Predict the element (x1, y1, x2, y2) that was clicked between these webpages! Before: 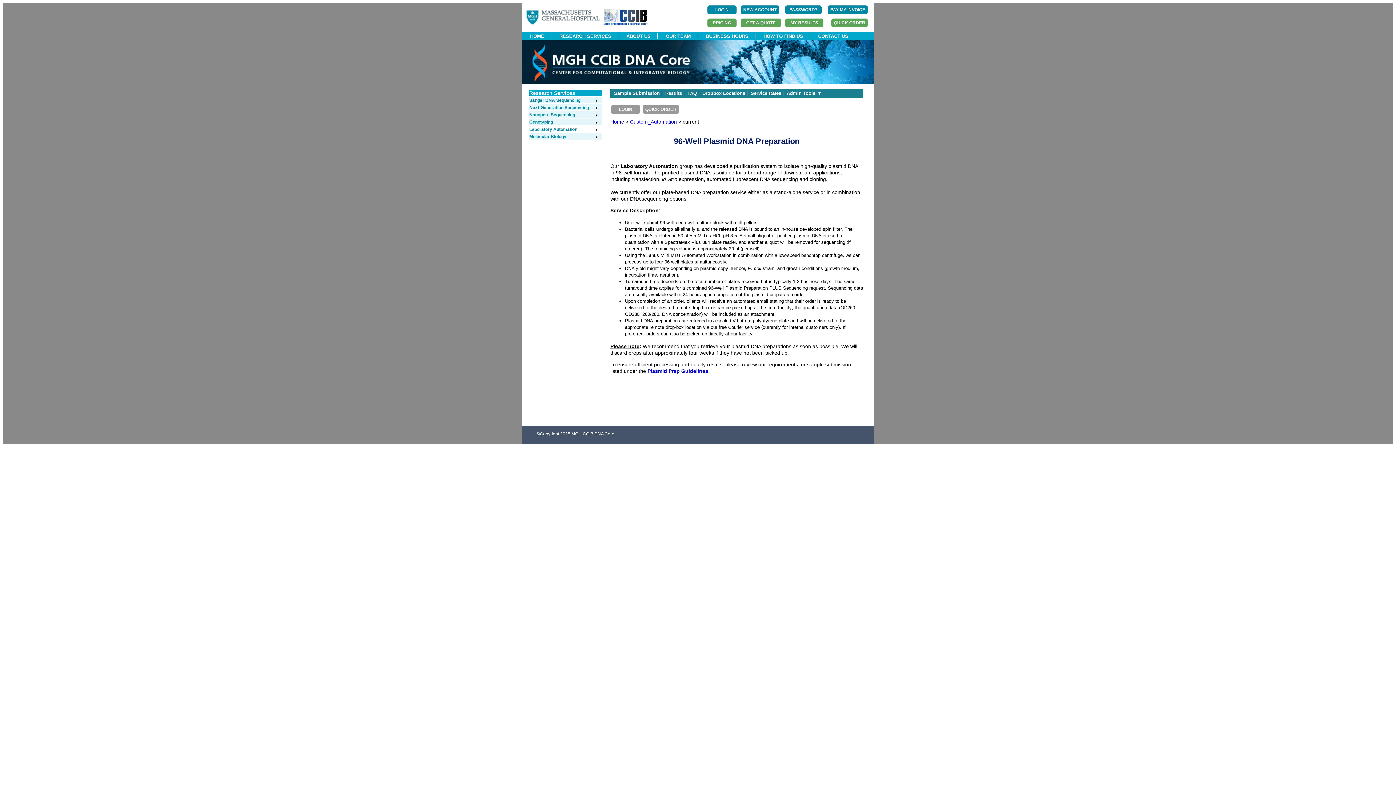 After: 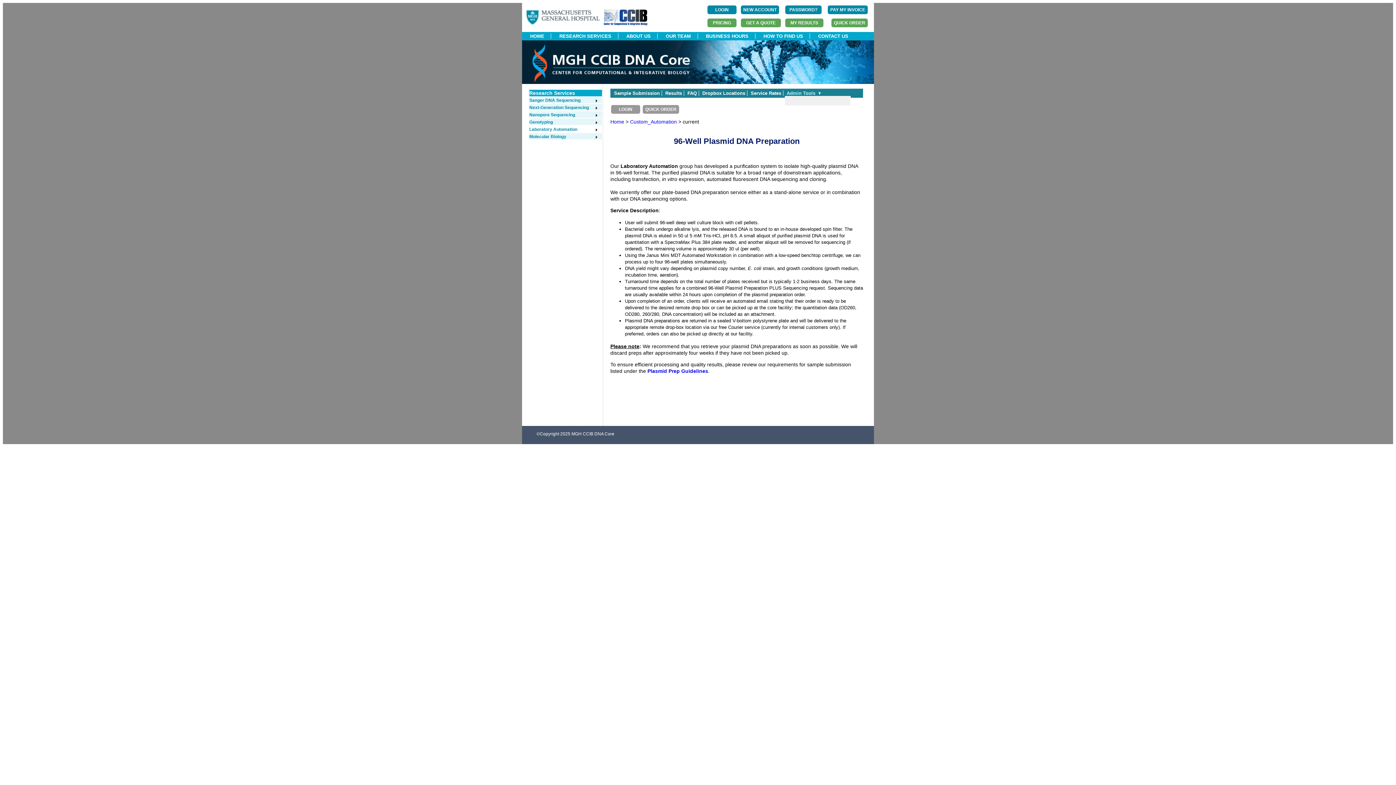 Action: label: Admin Tools  ▾ bbox: (786, 90, 821, 96)